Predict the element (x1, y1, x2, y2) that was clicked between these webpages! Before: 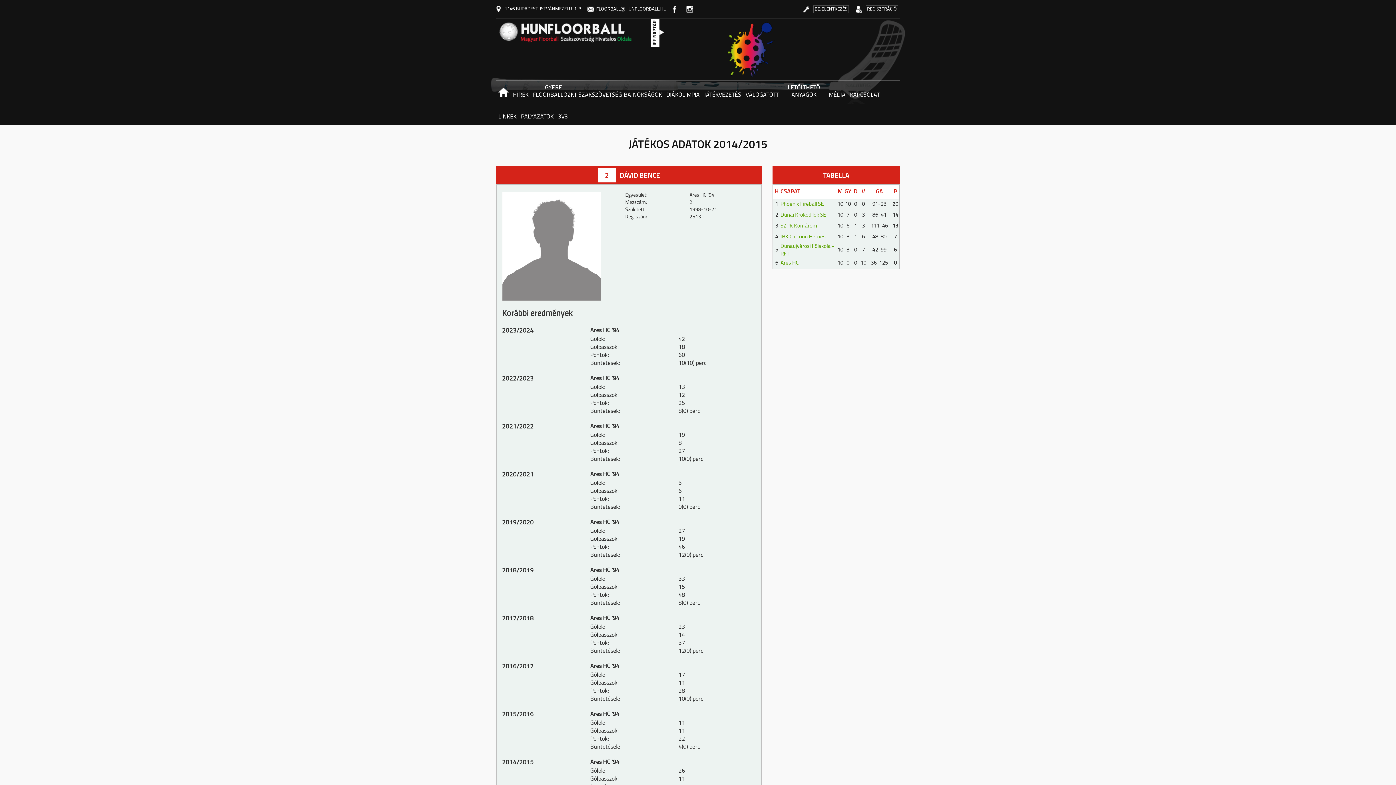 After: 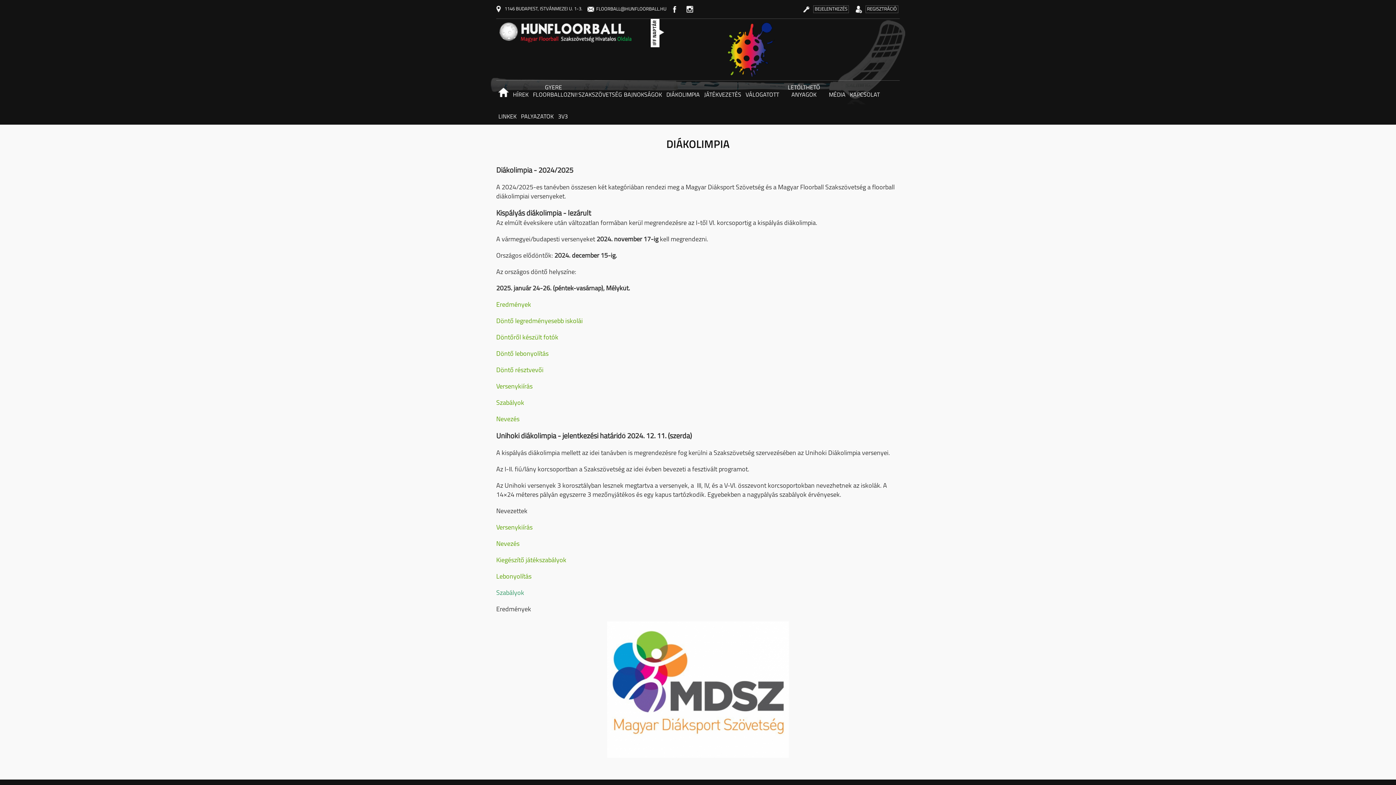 Action: bbox: (664, 88, 702, 102) label: DIÁKOLIMPIA